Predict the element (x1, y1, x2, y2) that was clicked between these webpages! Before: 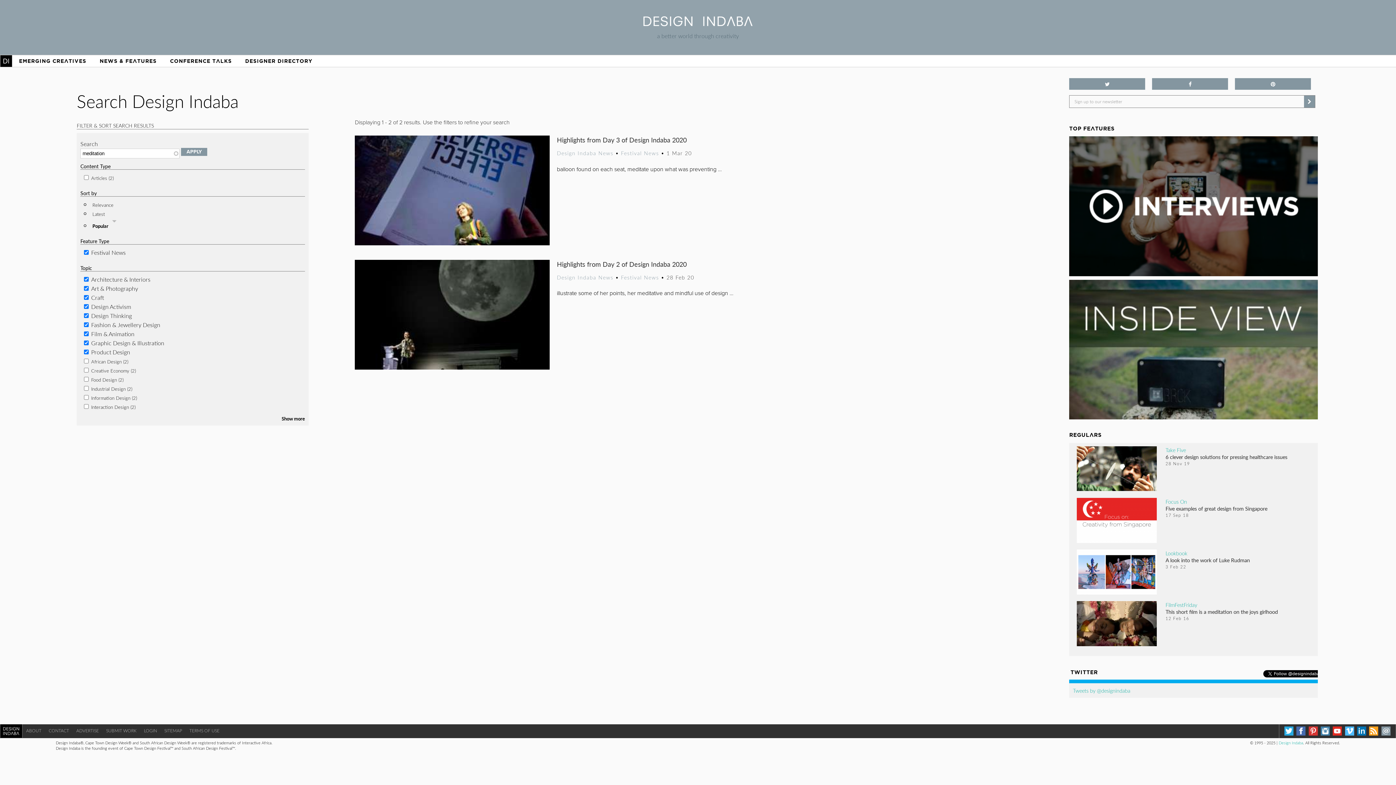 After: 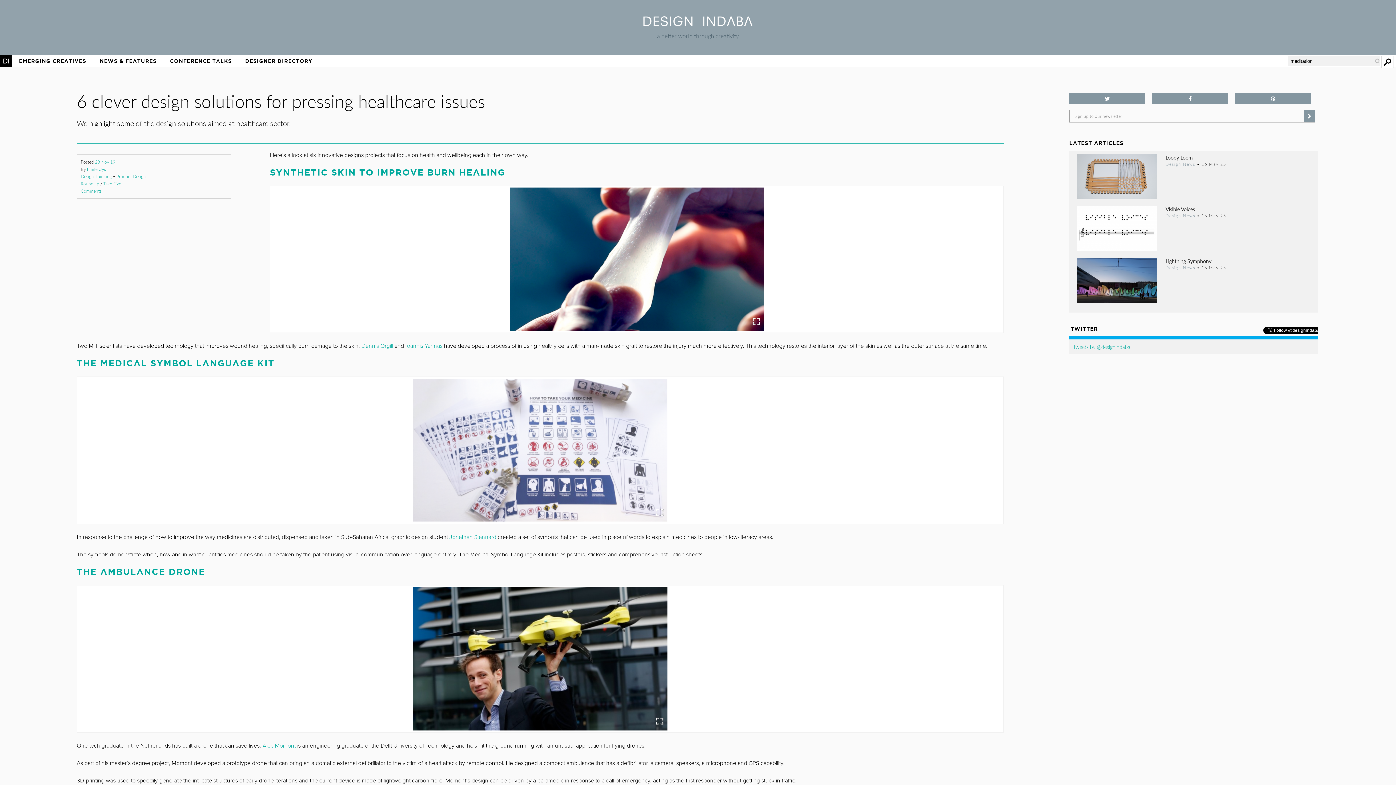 Action: bbox: (1077, 453, 1165, 500)